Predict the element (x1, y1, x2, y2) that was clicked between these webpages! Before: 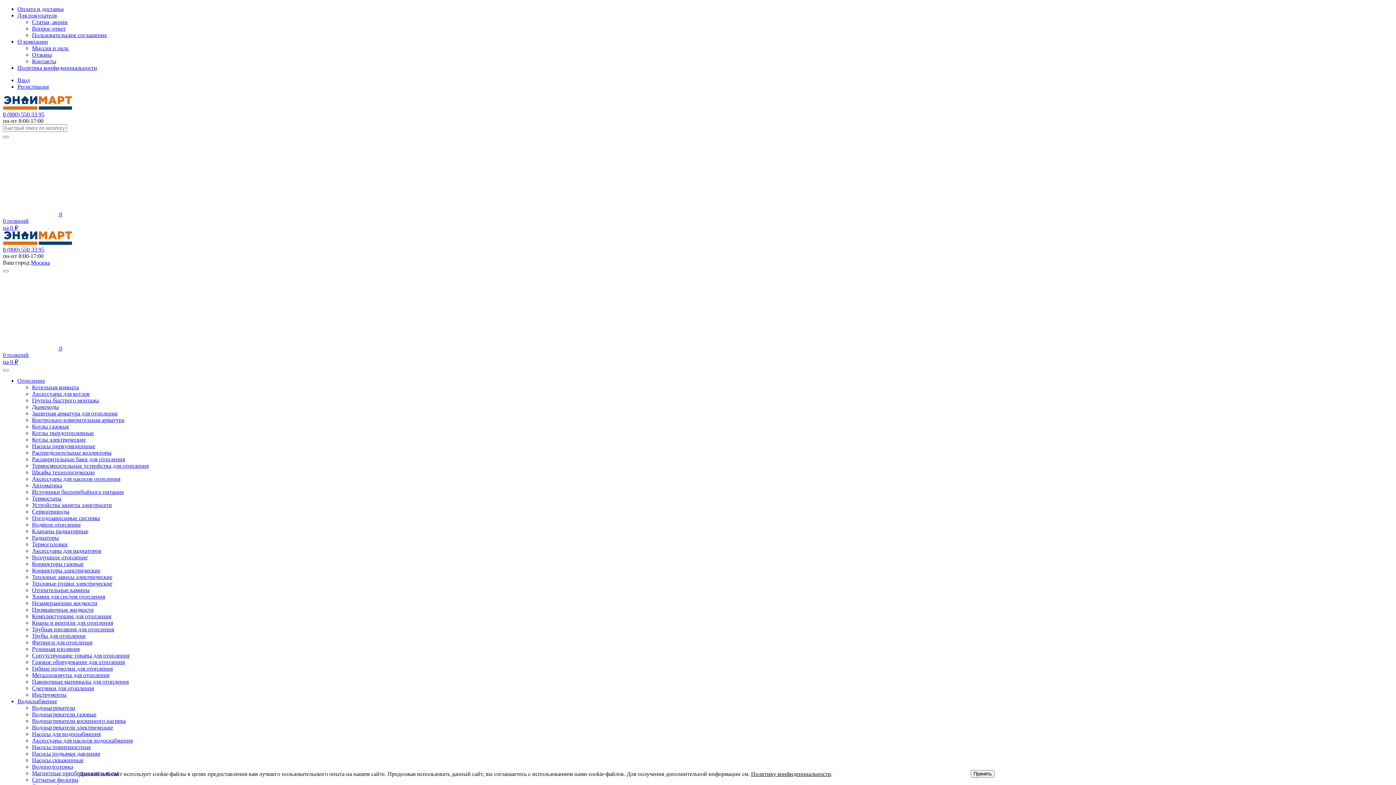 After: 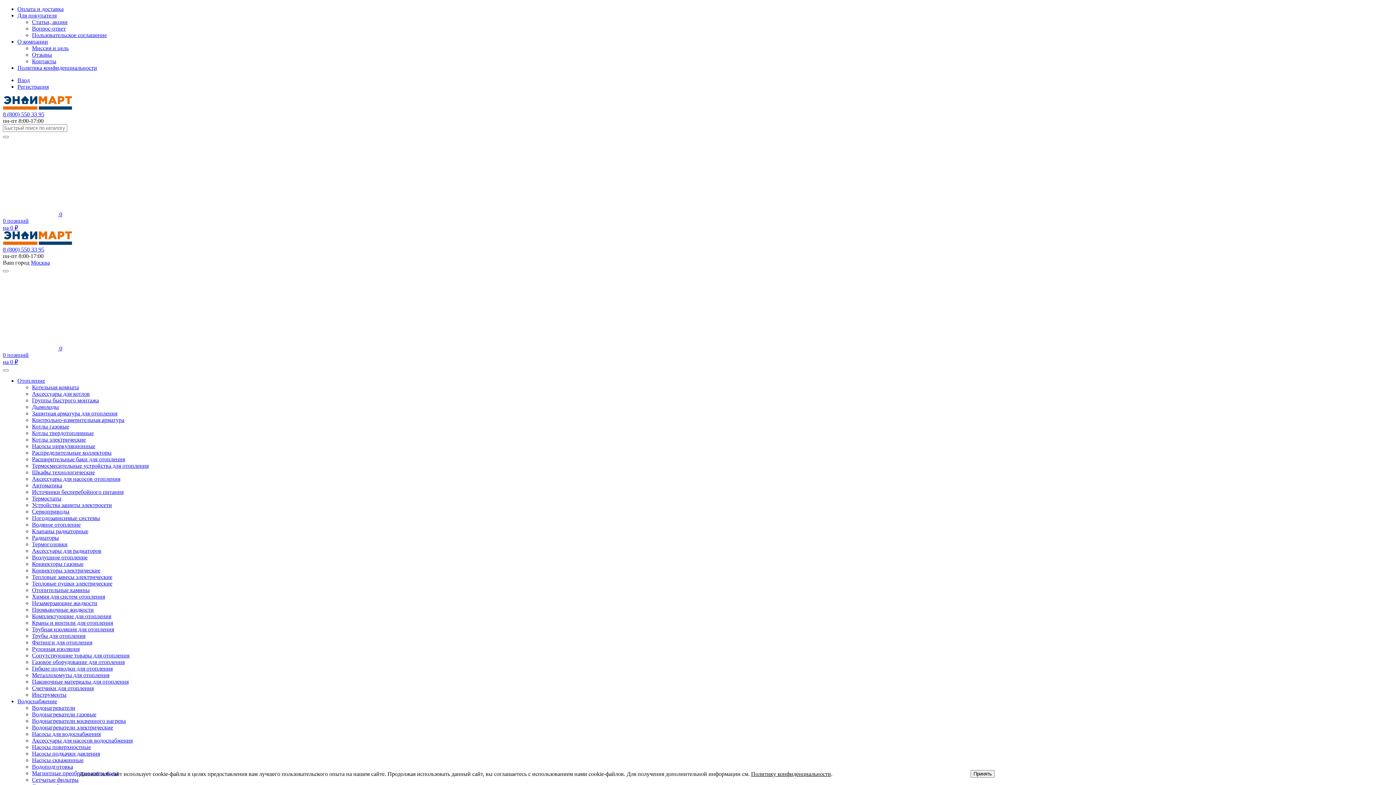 Action: bbox: (32, 51, 52, 57) label: Отзывы